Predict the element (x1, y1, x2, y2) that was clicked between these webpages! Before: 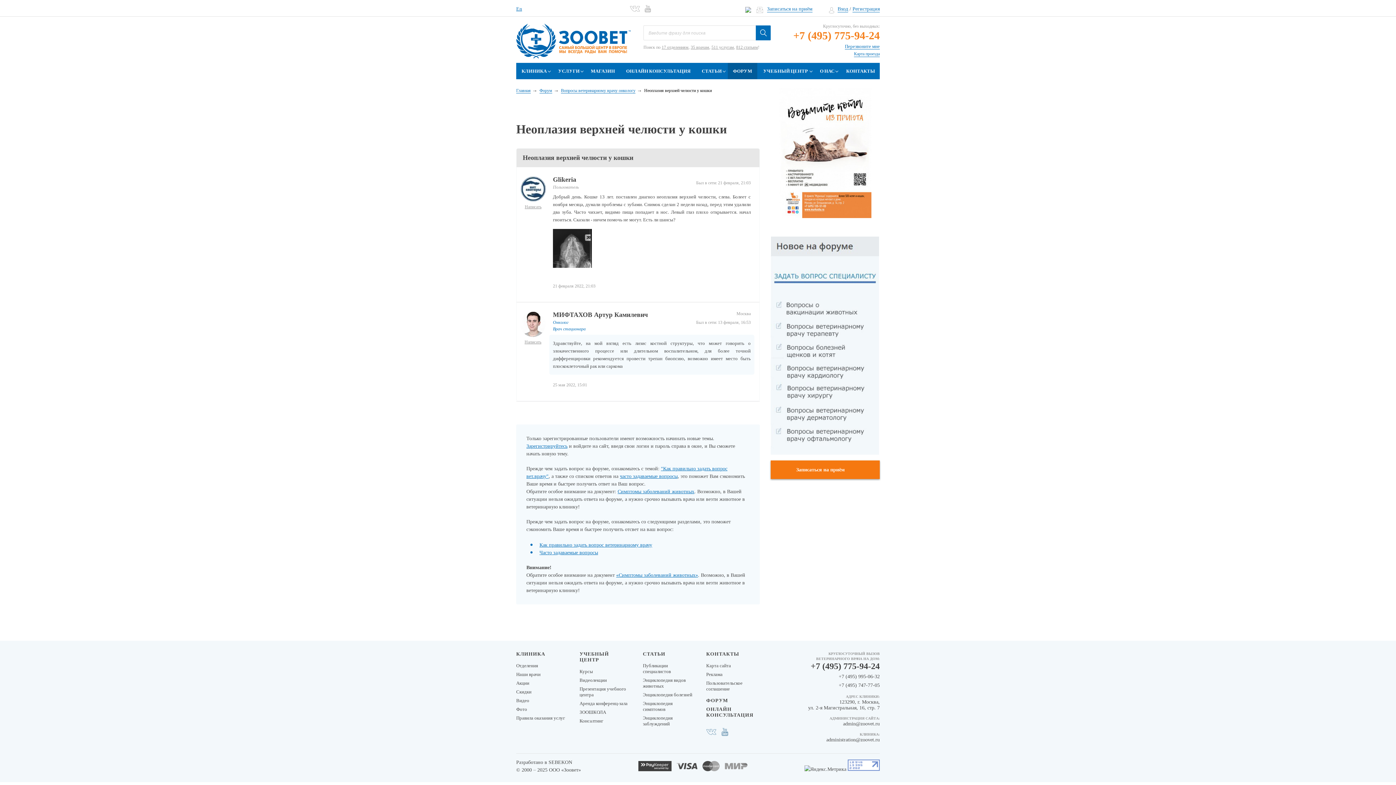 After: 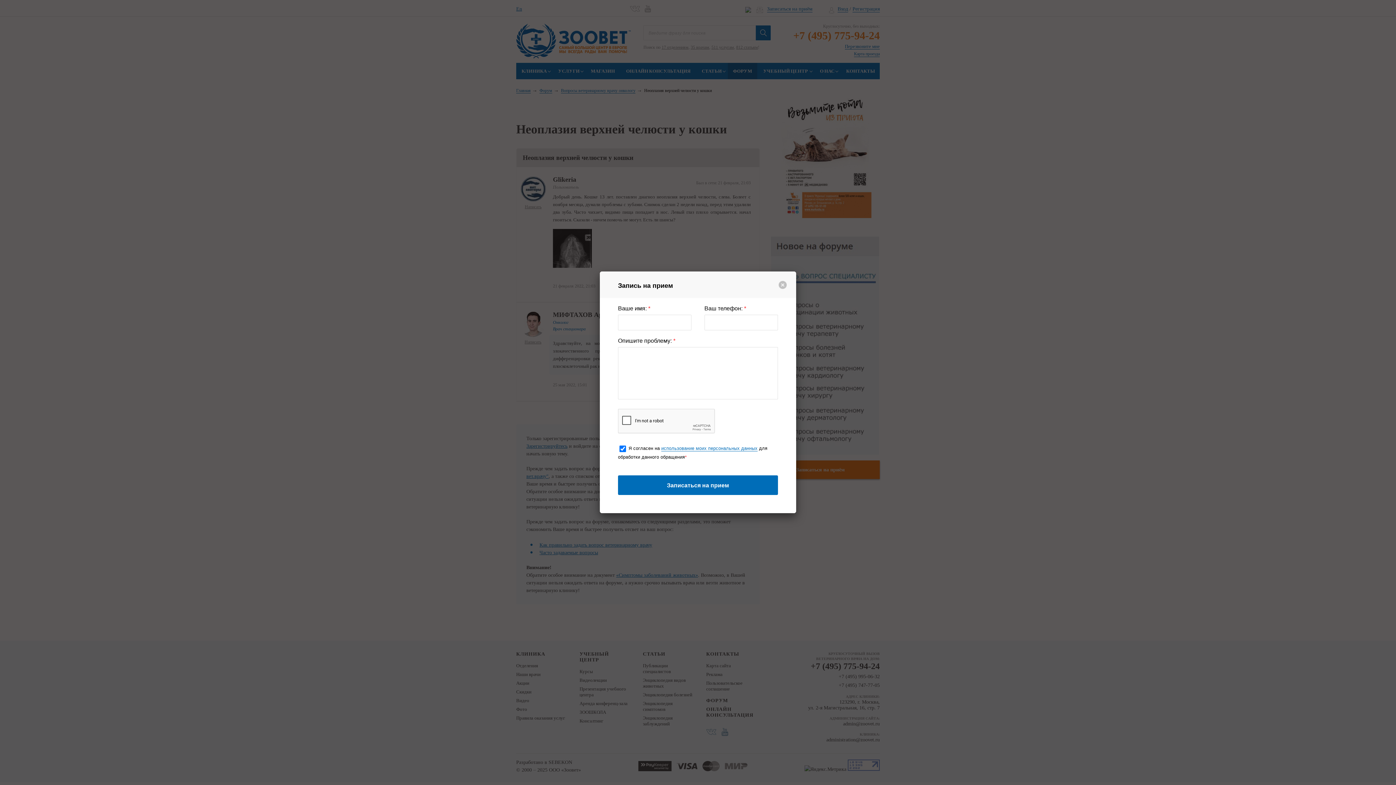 Action: label: Записаться на приём bbox: (767, 6, 812, 12)